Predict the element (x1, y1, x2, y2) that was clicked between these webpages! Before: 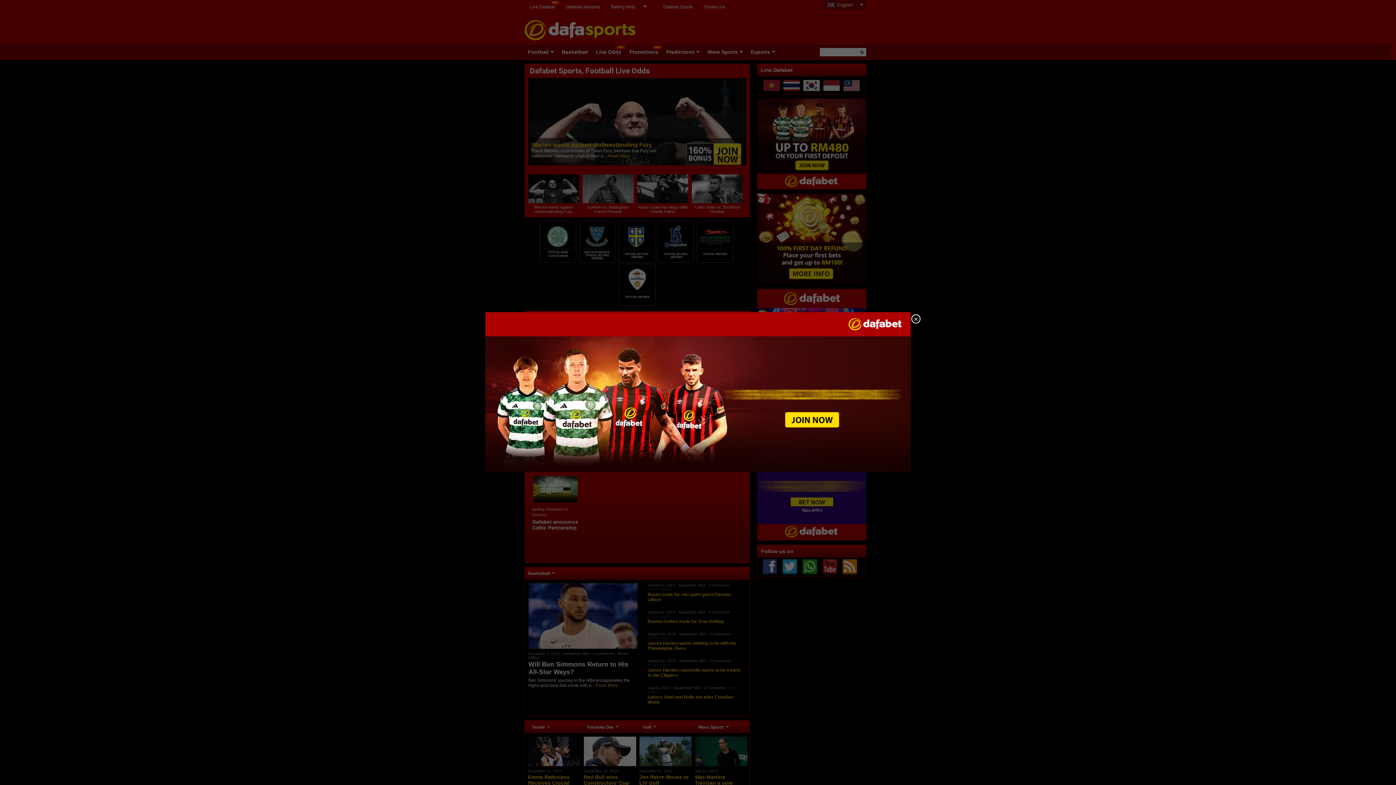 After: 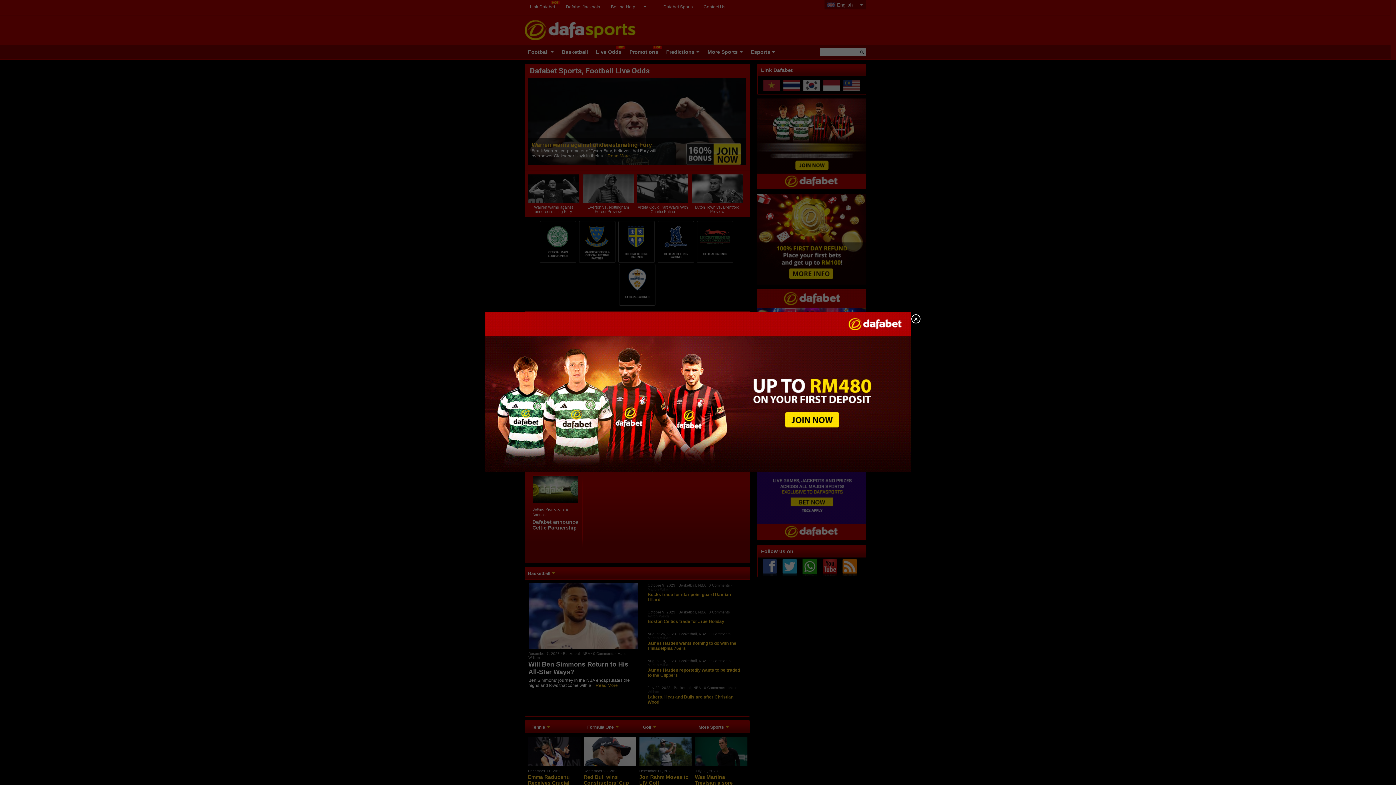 Action: bbox: (485, 466, 910, 473)